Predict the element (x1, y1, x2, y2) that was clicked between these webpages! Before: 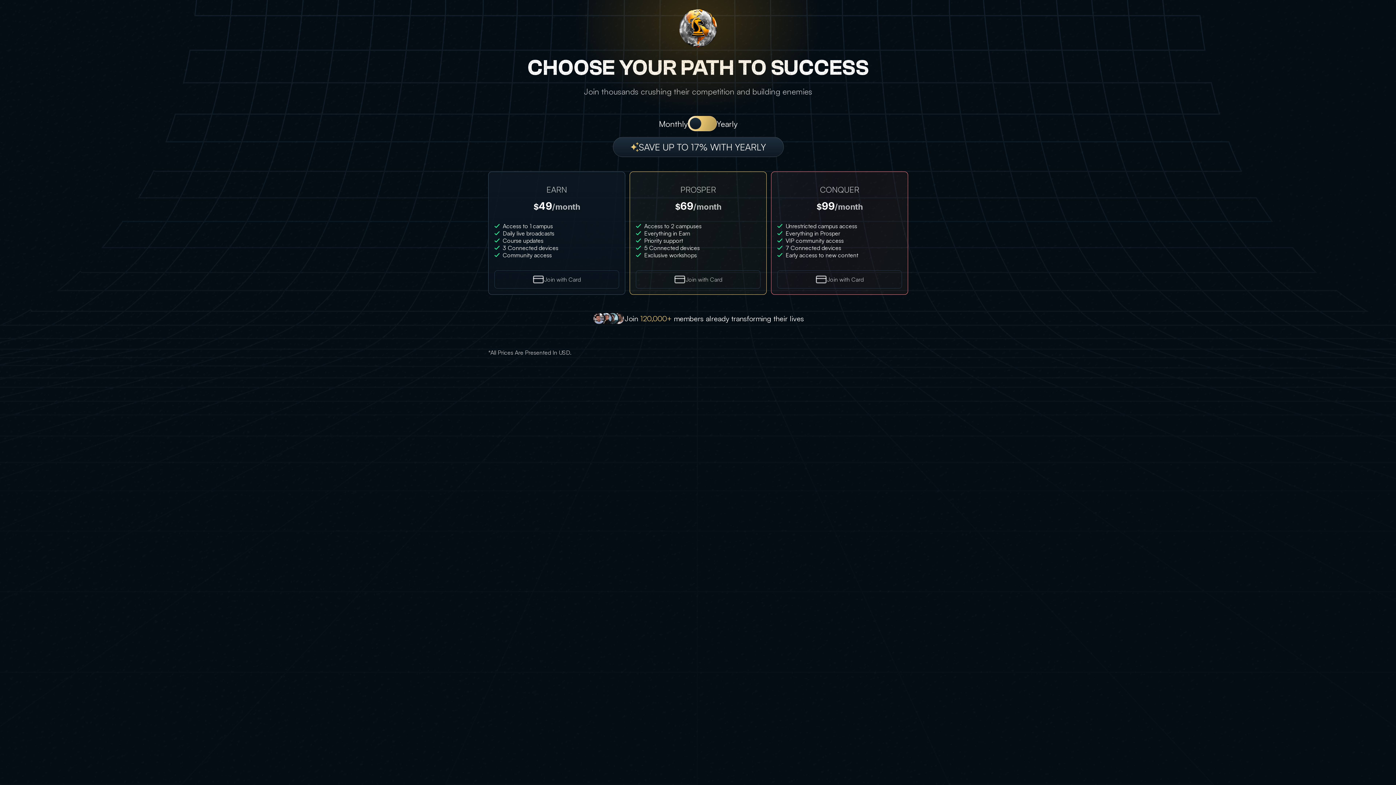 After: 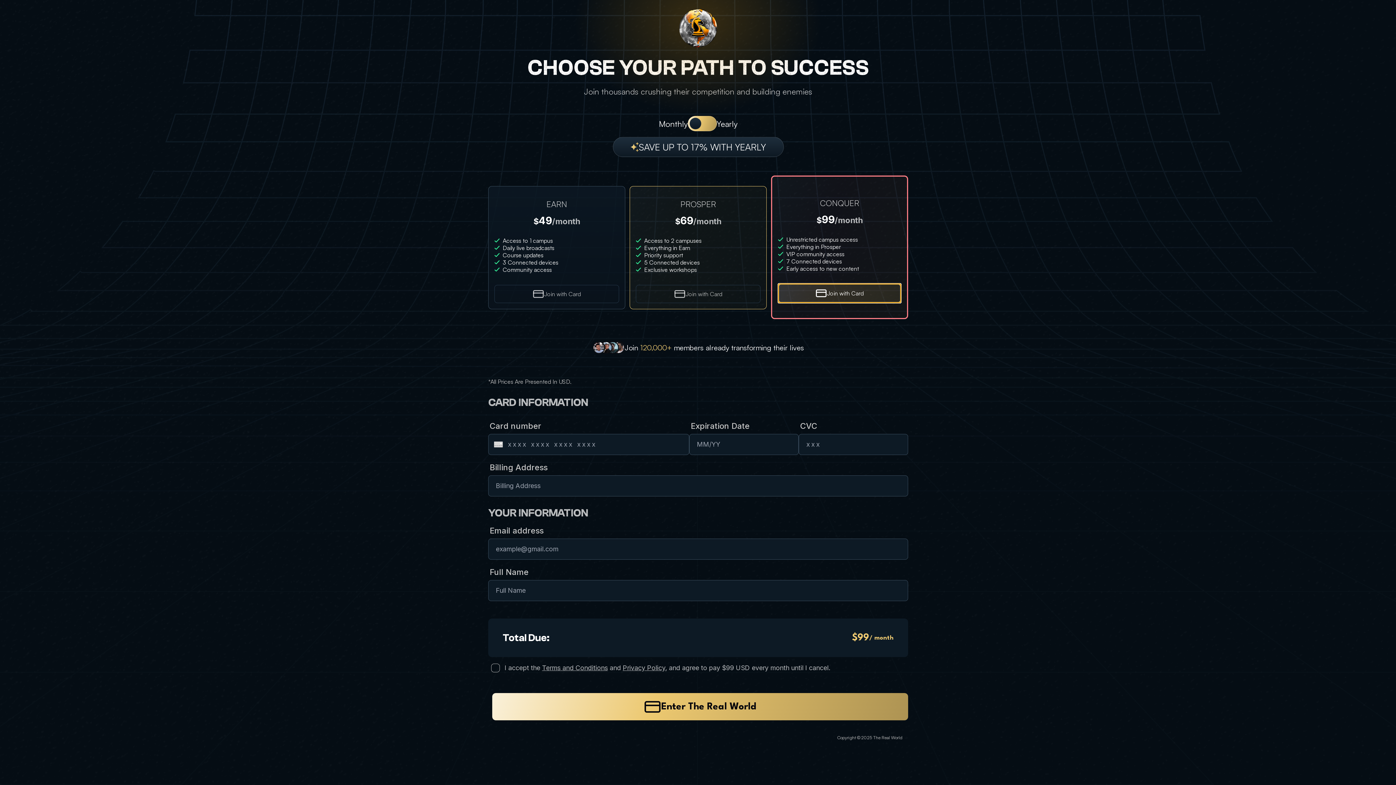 Action: label: Join with Card bbox: (777, 270, 902, 288)